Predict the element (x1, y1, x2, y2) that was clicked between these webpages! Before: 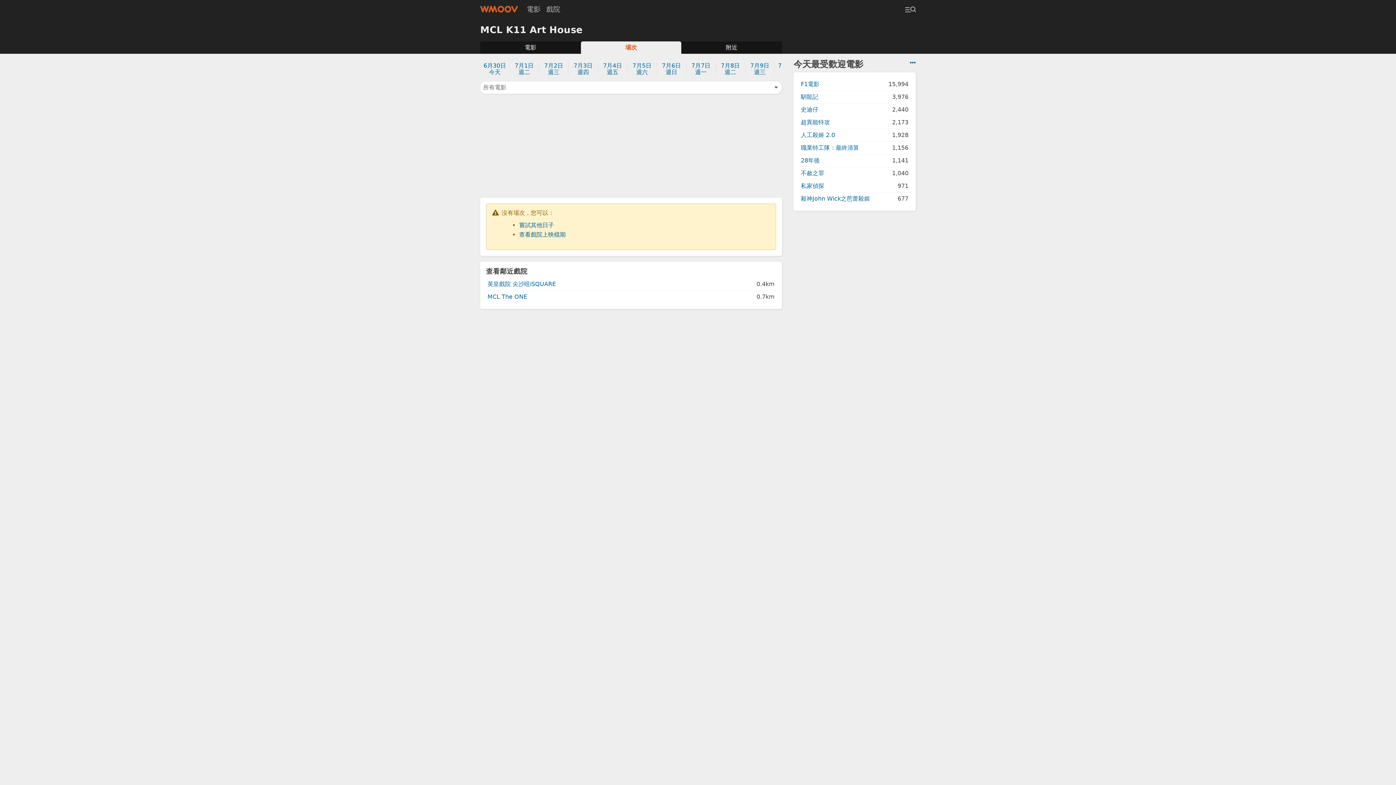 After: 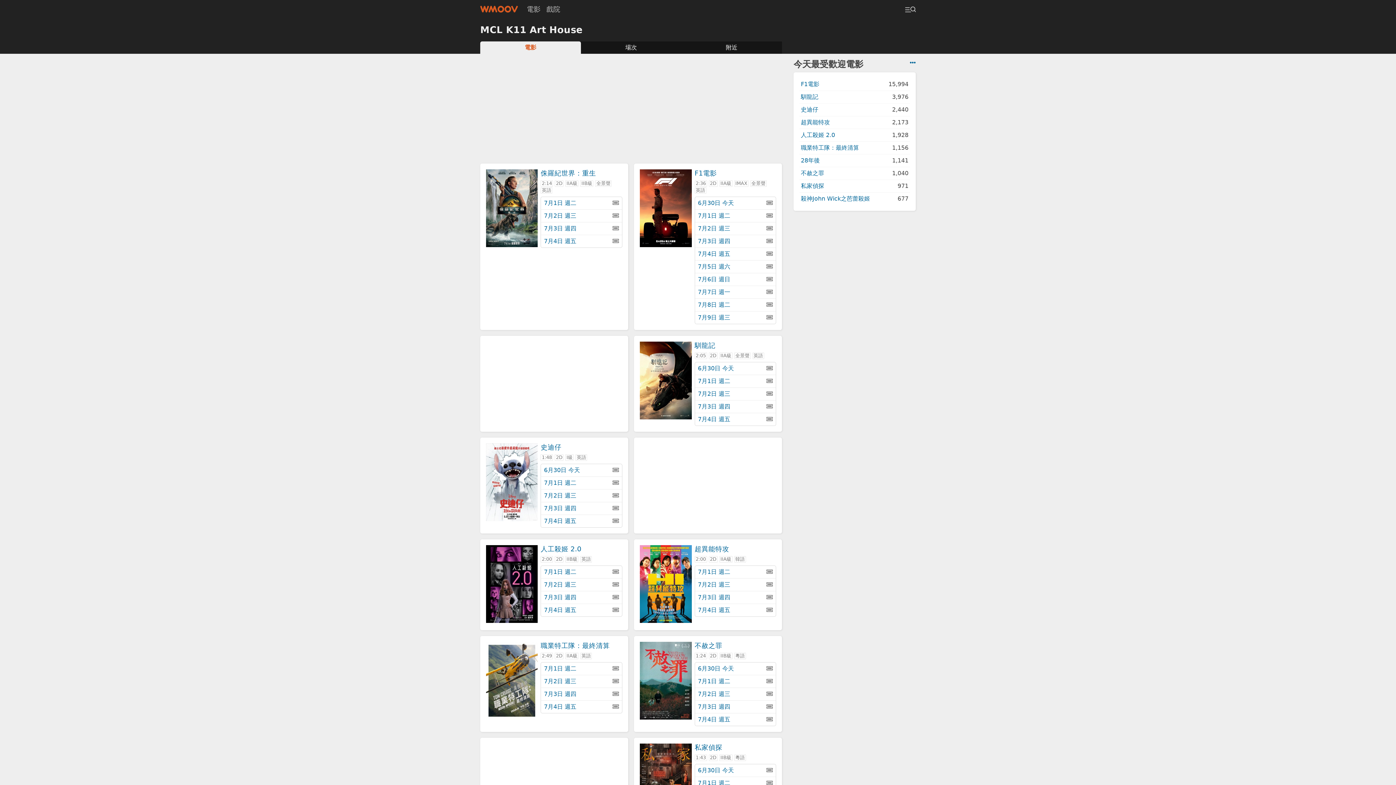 Action: bbox: (480, 41, 580, 53) label: 電影